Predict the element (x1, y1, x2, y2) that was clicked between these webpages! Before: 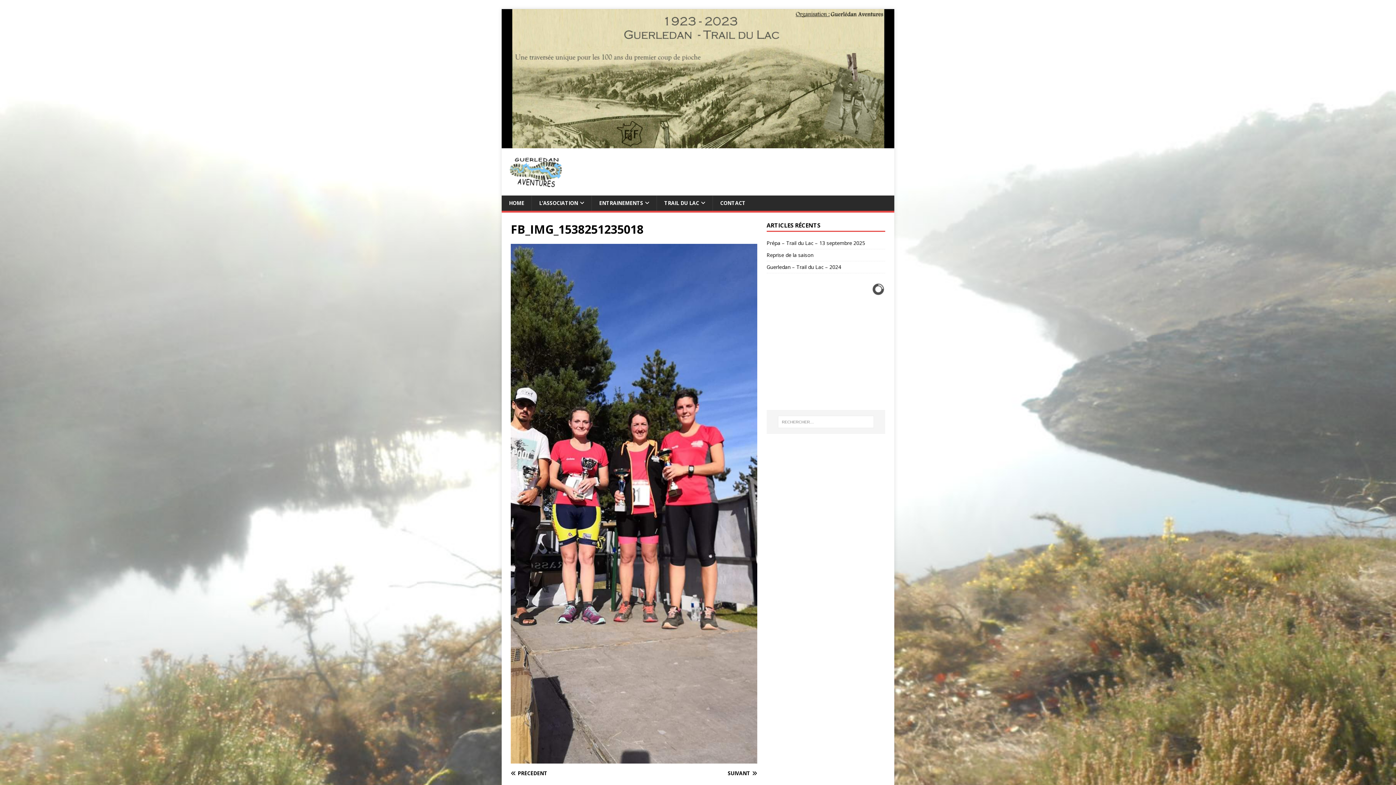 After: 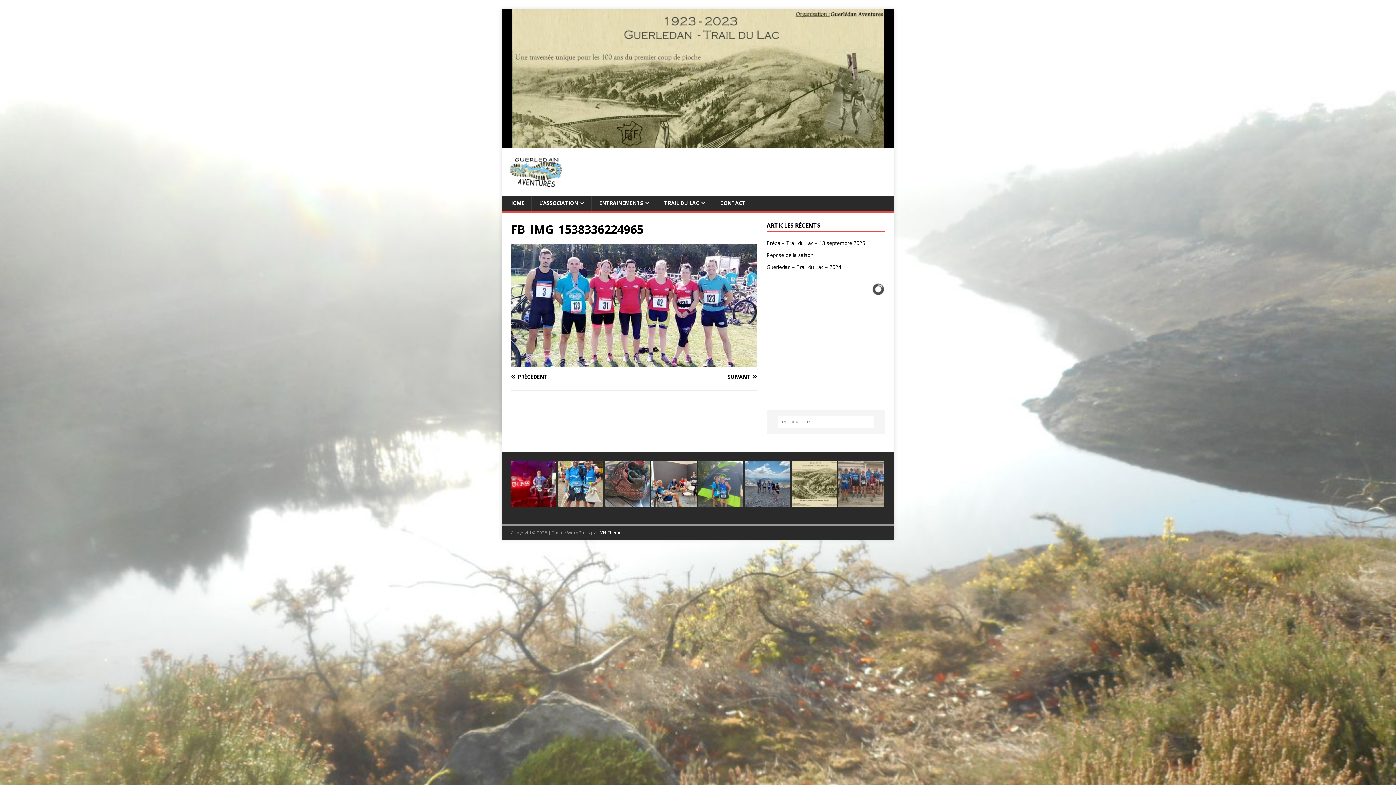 Action: label: PRÉCÉDENT bbox: (510, 771, 631, 776)